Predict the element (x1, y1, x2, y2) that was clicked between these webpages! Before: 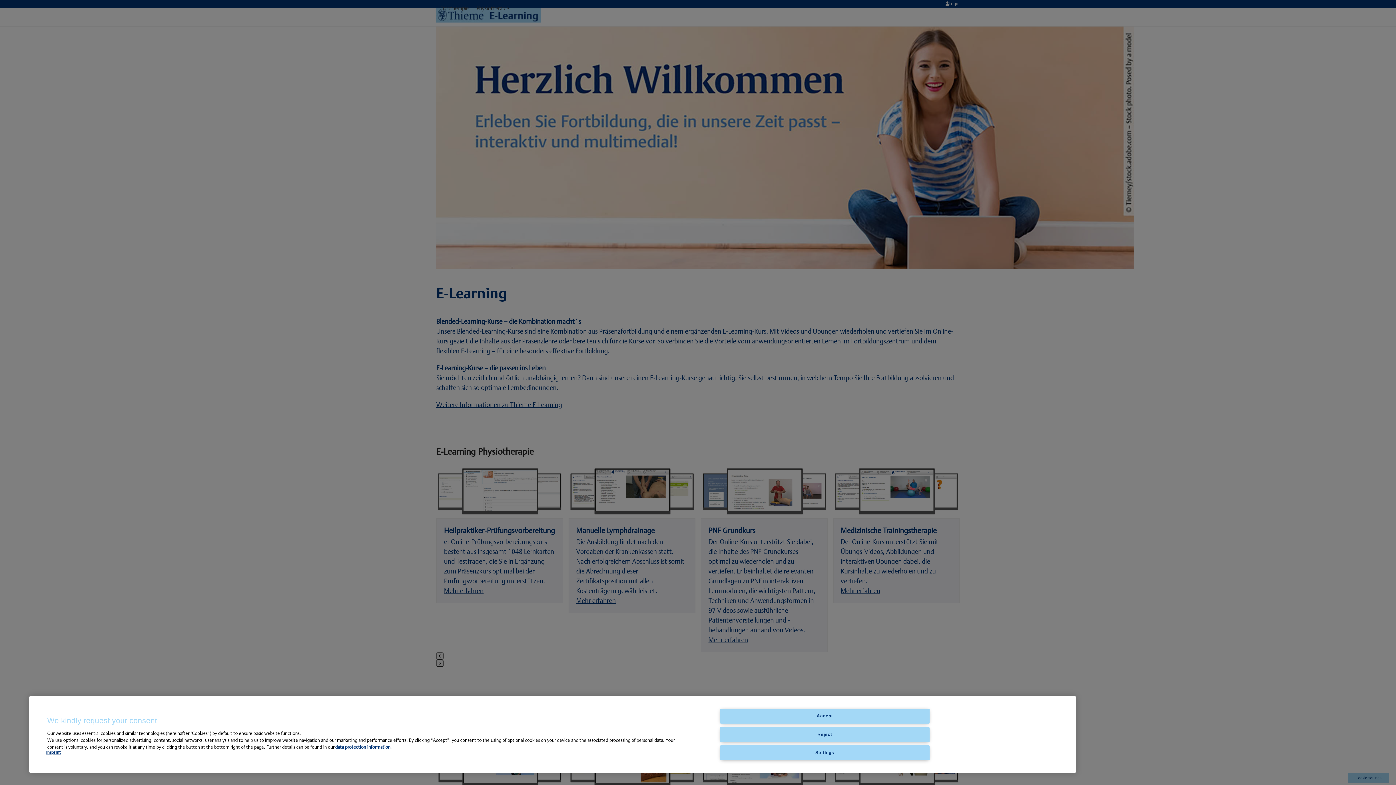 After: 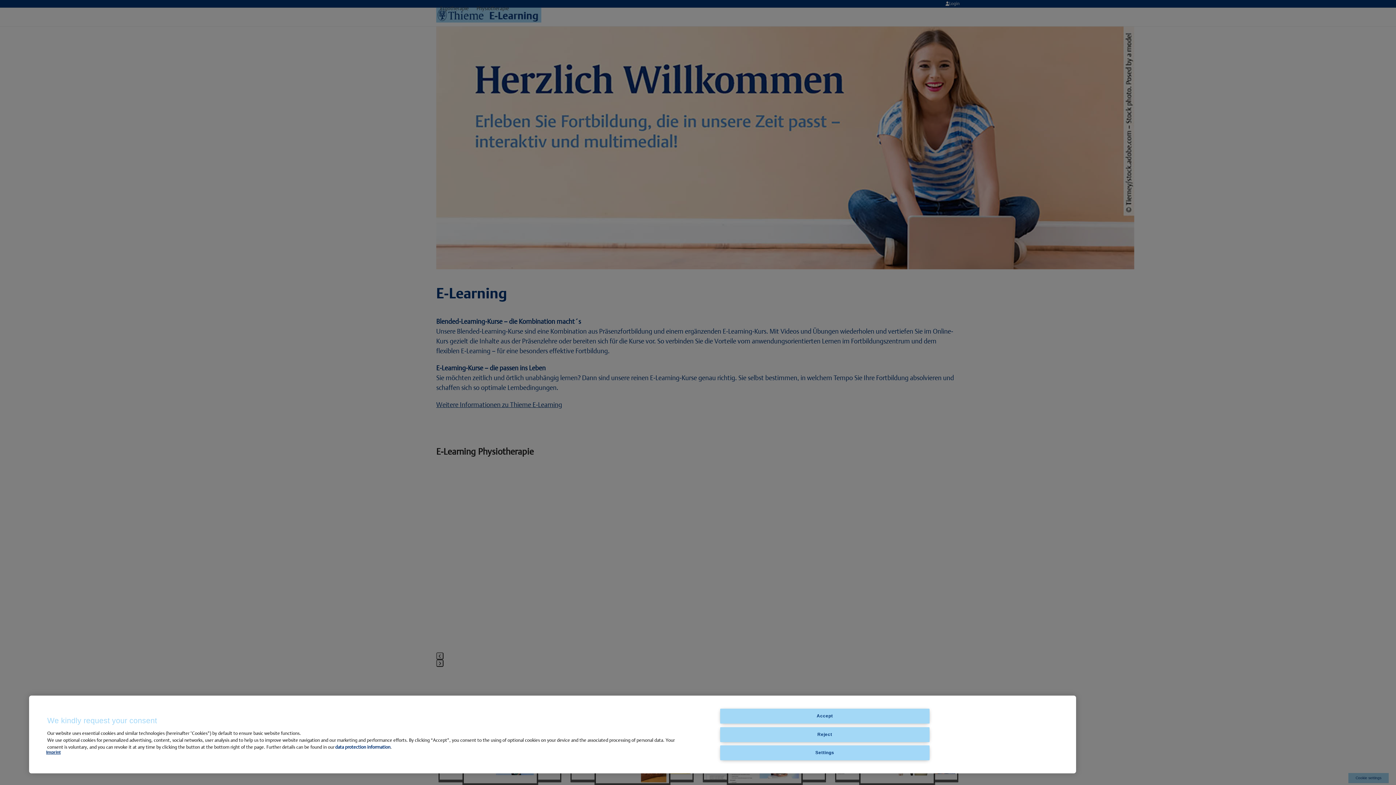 Action: label: data protection information bbox: (335, 744, 390, 750)